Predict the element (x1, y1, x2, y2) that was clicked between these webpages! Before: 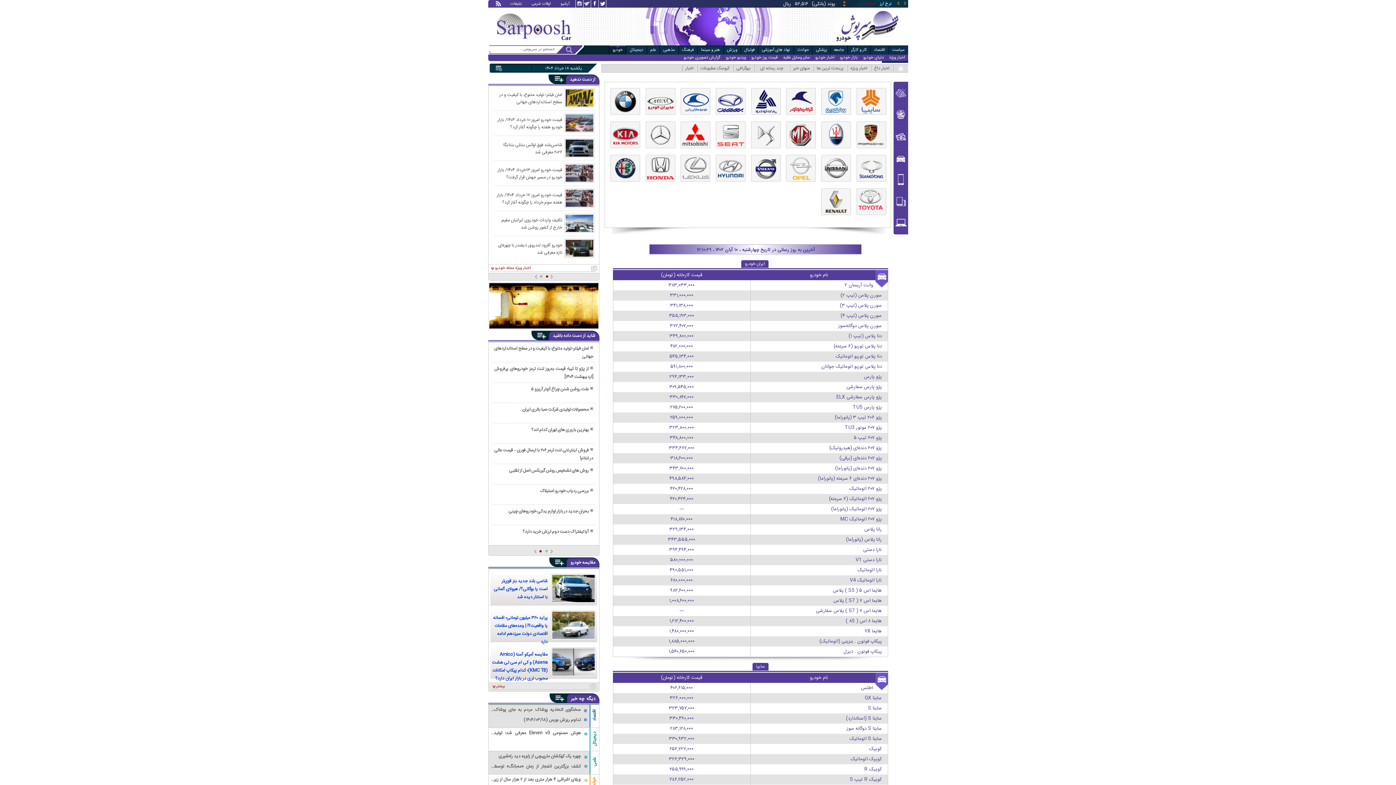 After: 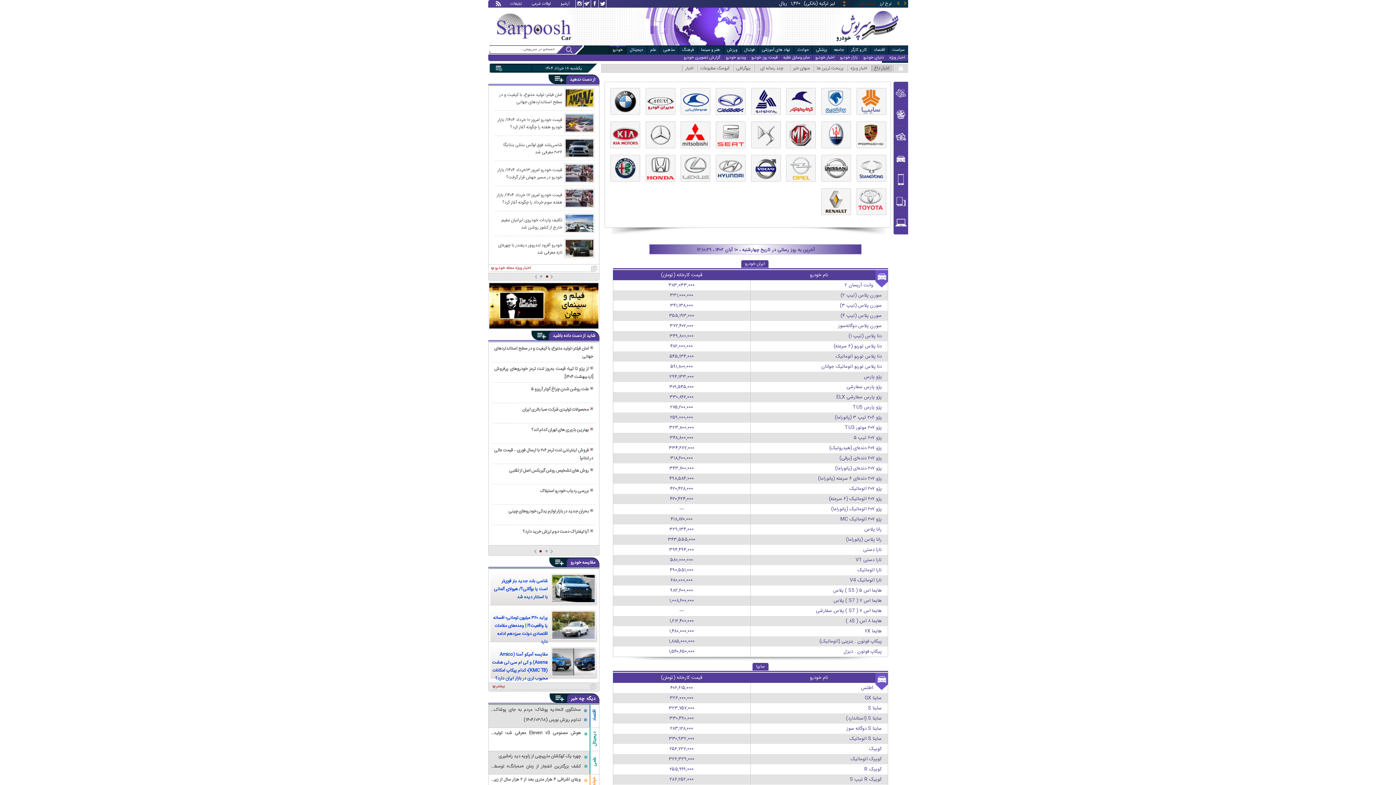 Action: label: اخبار داغ bbox: (871, 64, 892, 72)